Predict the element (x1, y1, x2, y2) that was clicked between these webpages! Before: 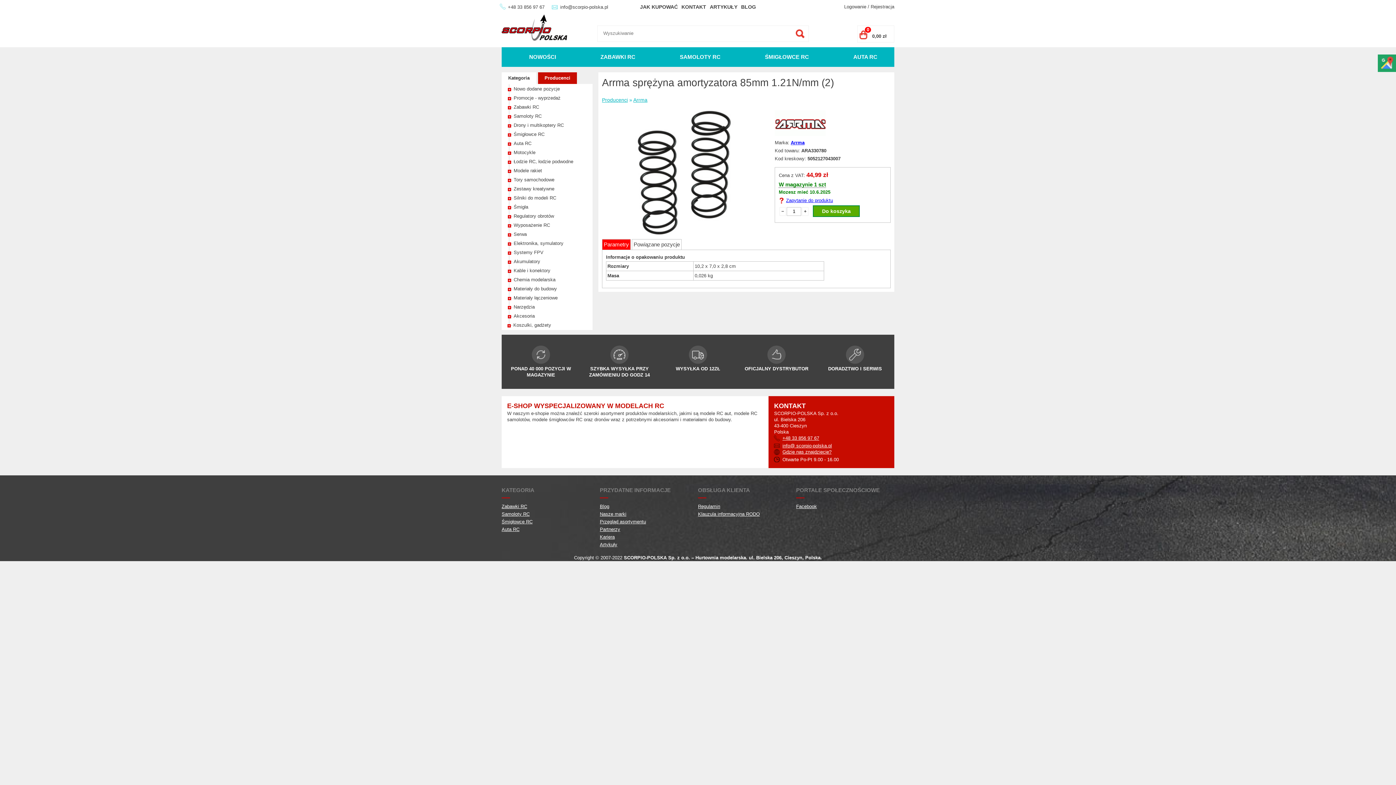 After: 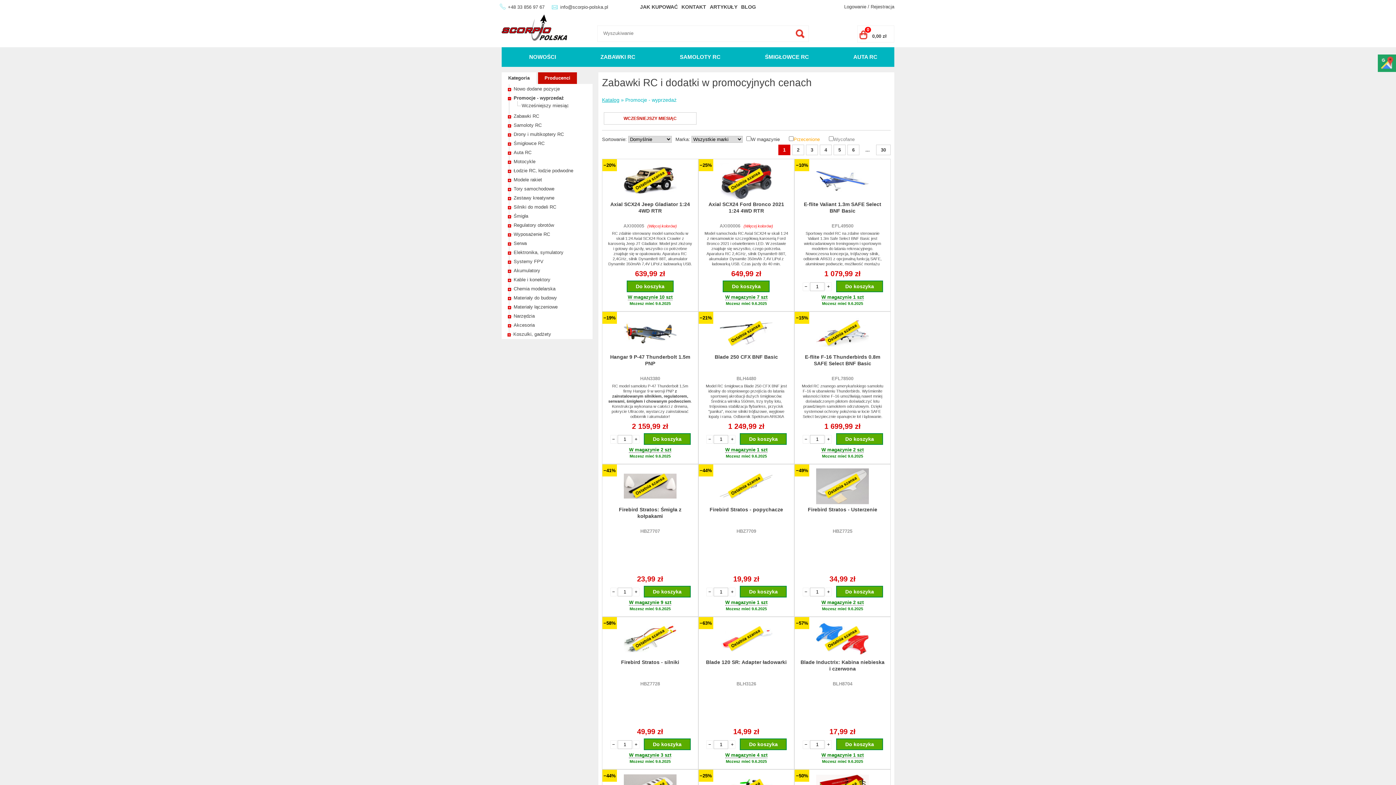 Action: label: Promocje - wyprzedaż bbox: (513, 95, 560, 100)